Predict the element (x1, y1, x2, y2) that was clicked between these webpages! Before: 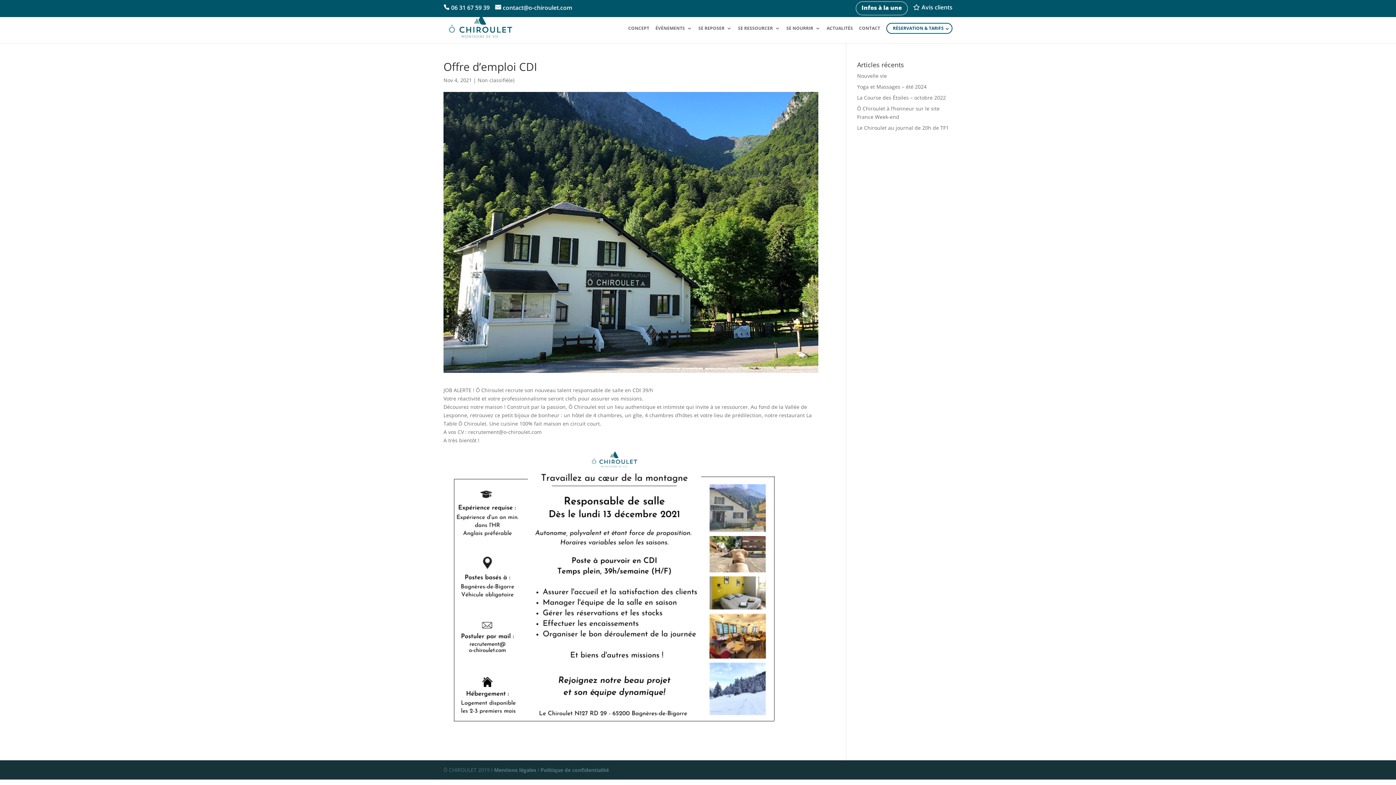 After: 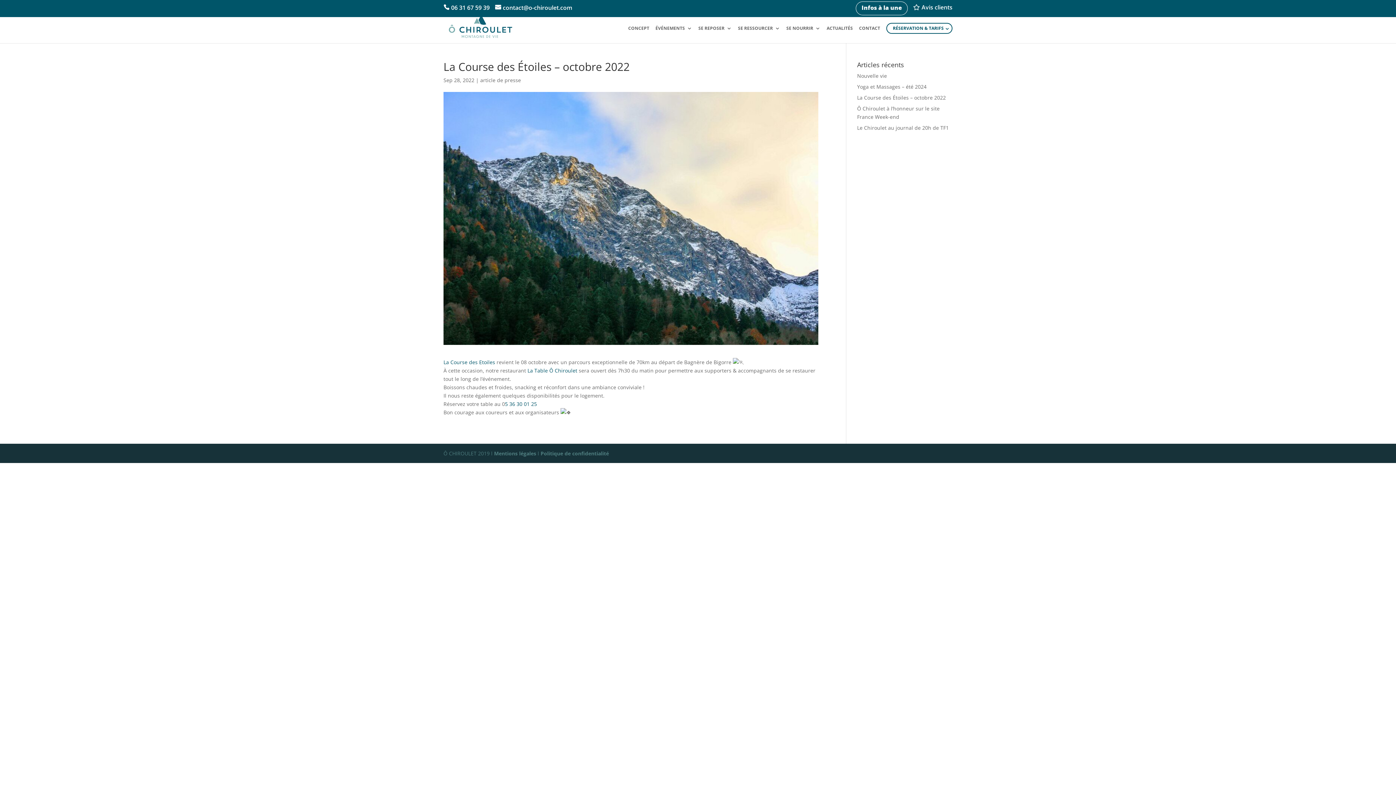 Action: label: La Course des Étoiles – octobre 2022 bbox: (857, 94, 946, 101)